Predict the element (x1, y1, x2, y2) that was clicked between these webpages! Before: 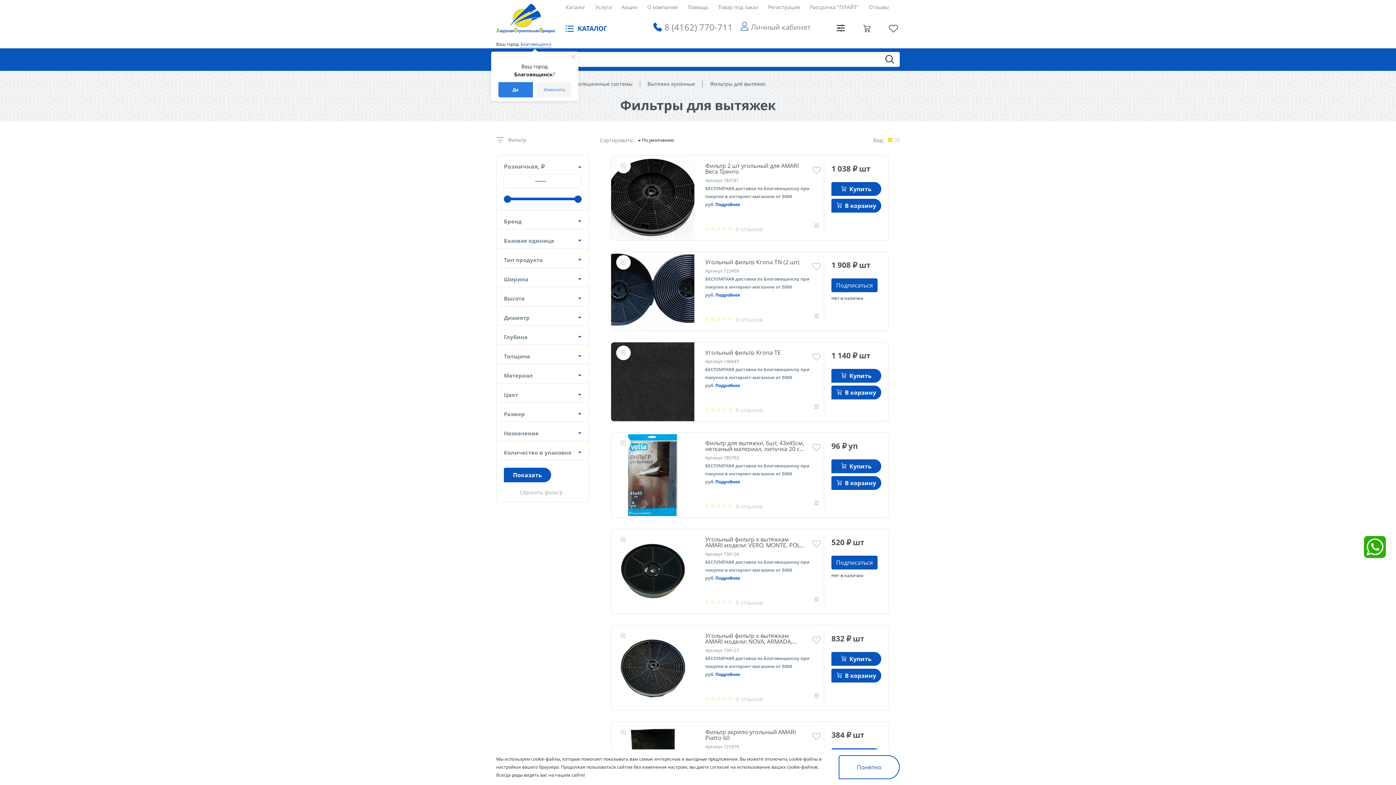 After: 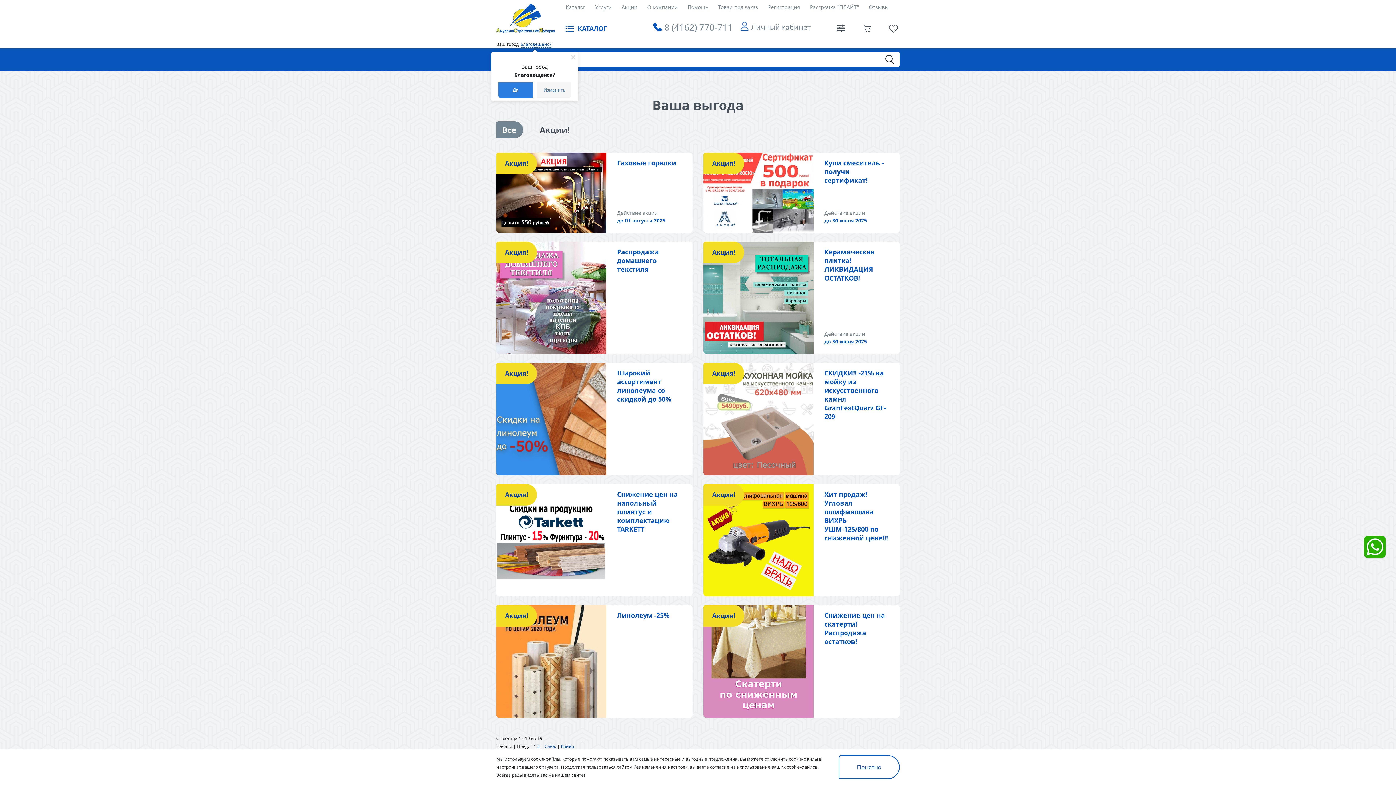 Action: label: Акции bbox: (621, 3, 637, 10)